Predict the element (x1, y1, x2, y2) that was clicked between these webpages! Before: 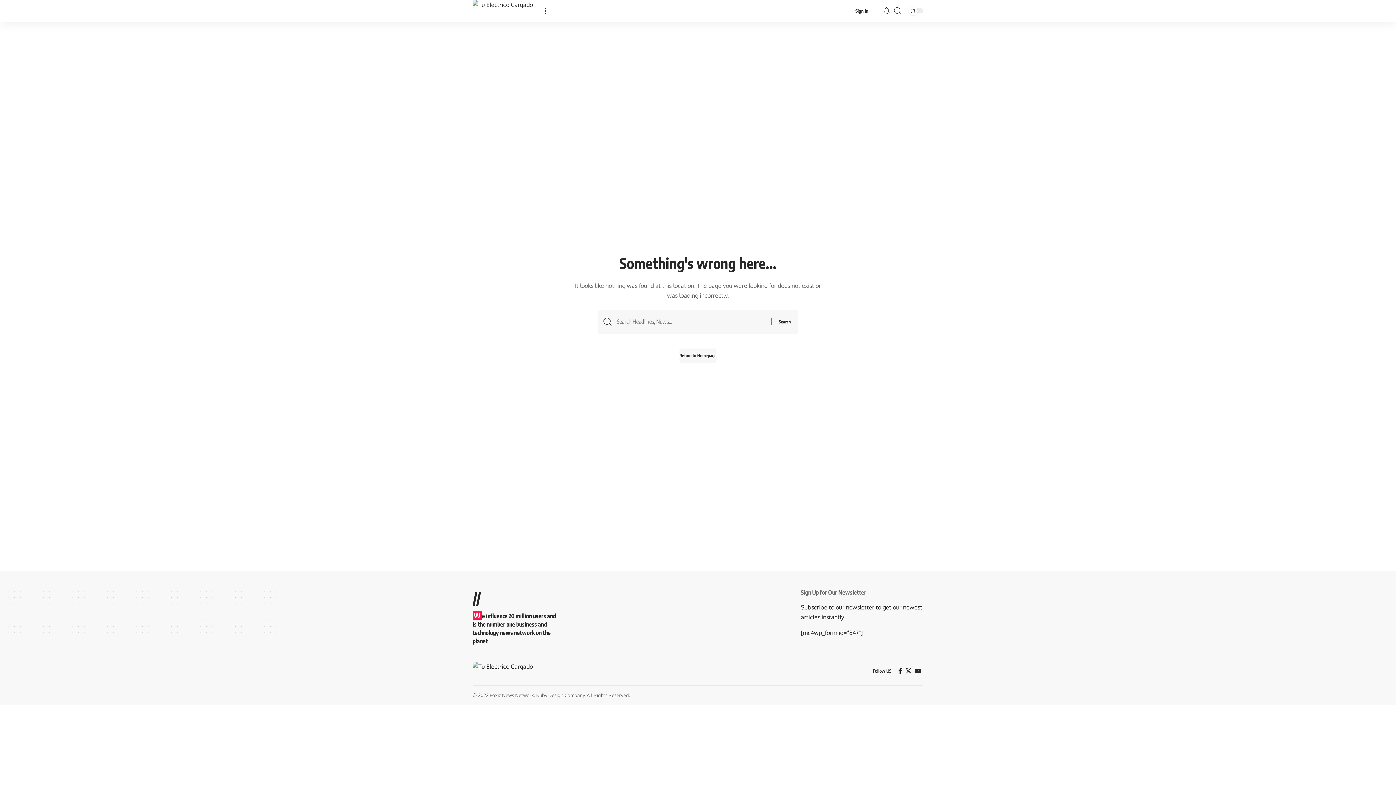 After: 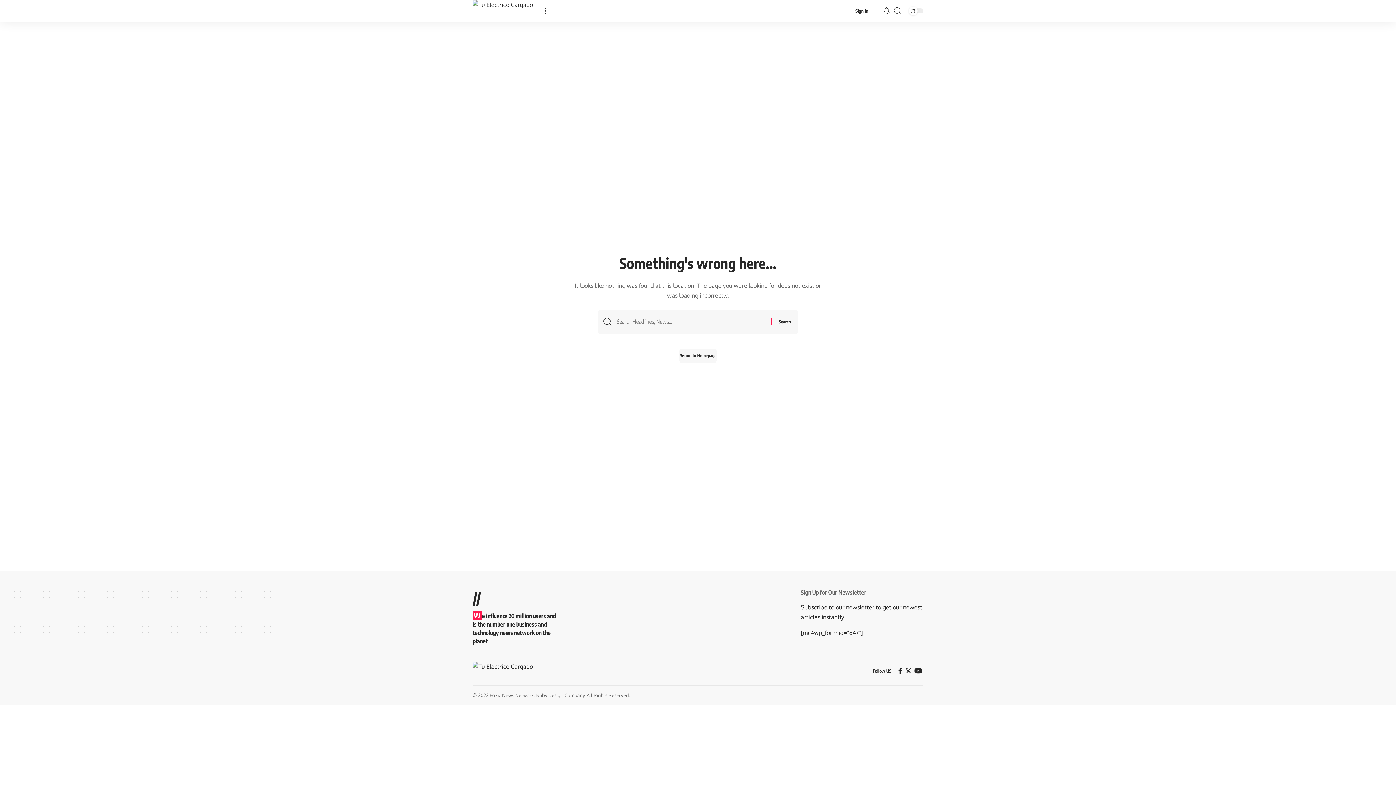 Action: label: YouTube bbox: (913, 666, 923, 676)